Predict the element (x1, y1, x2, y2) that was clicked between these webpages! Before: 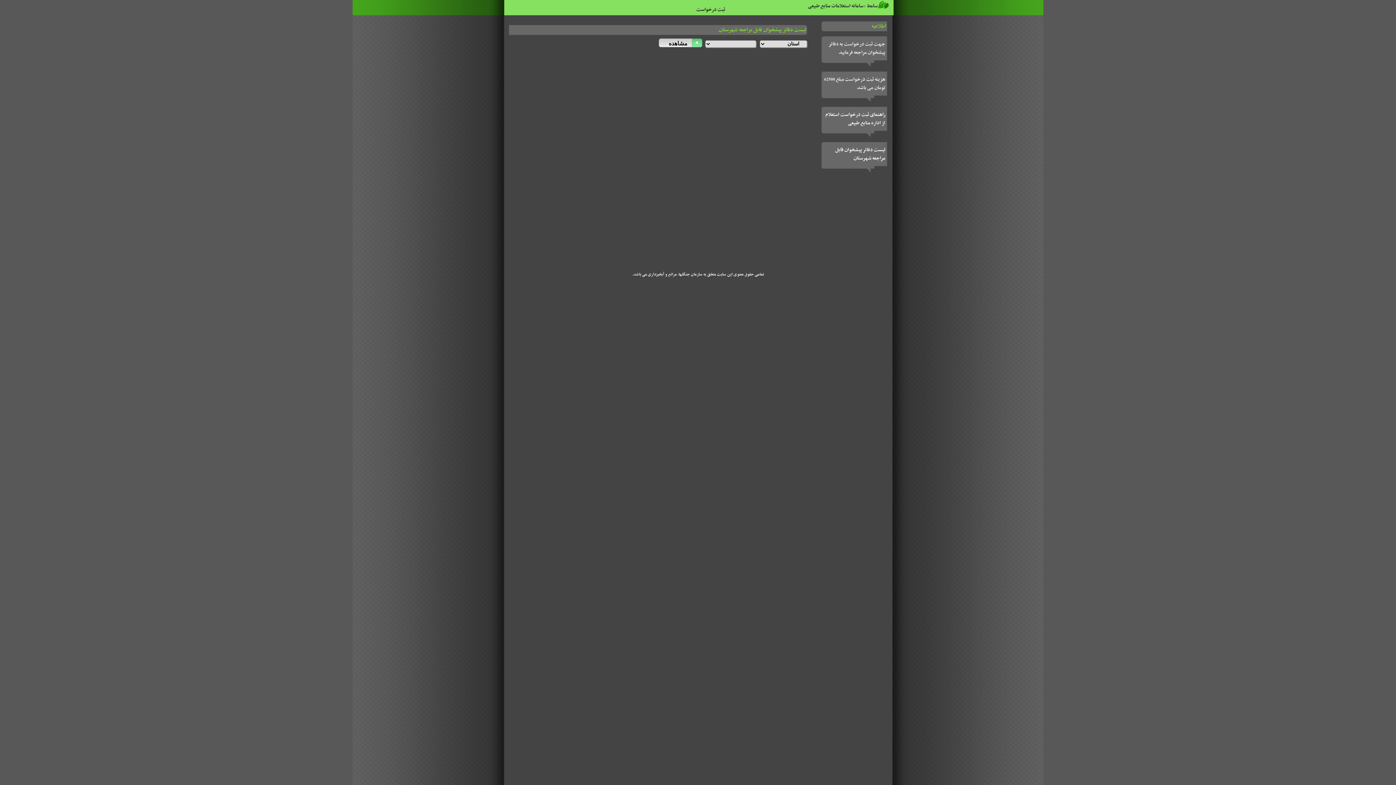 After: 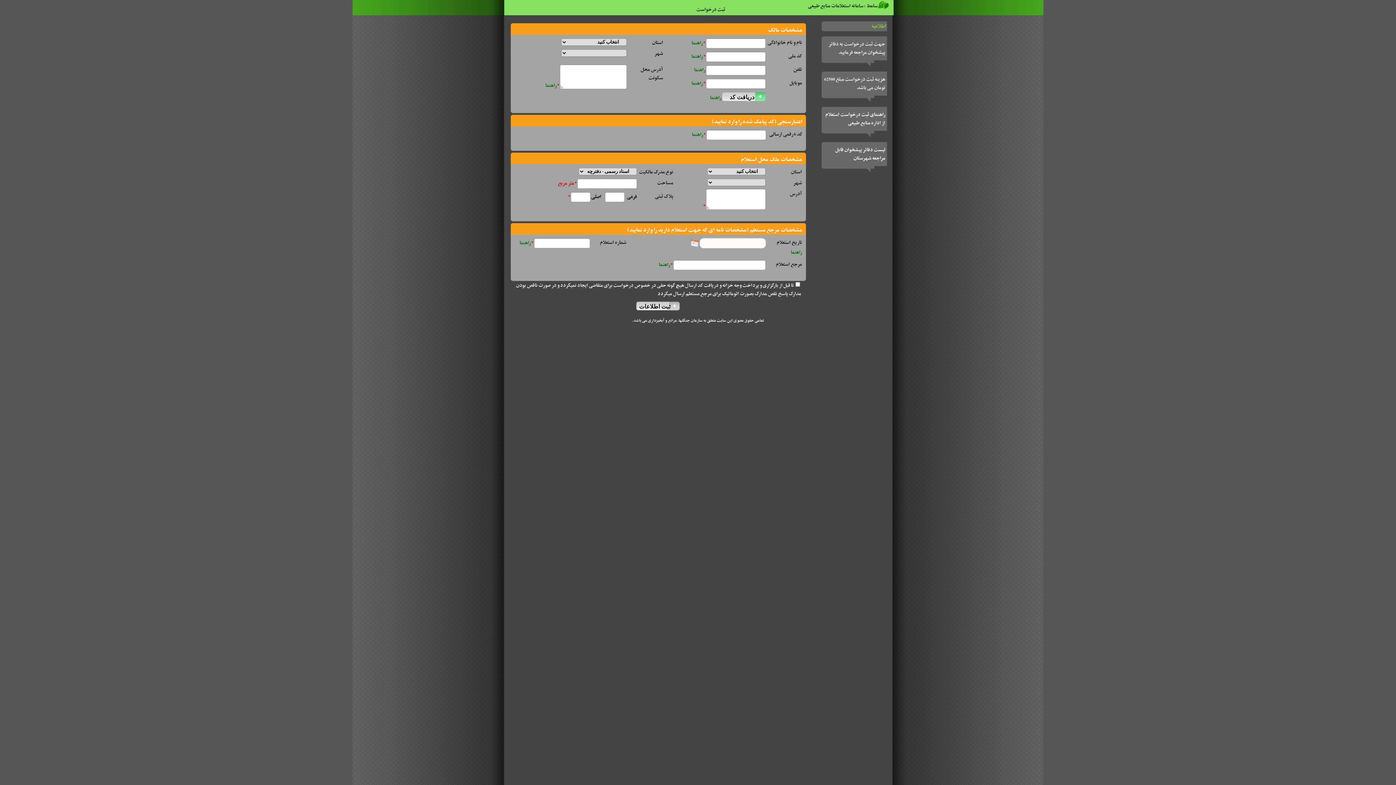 Action: bbox: (687, 5, 734, 16) label: ثبت درخواست